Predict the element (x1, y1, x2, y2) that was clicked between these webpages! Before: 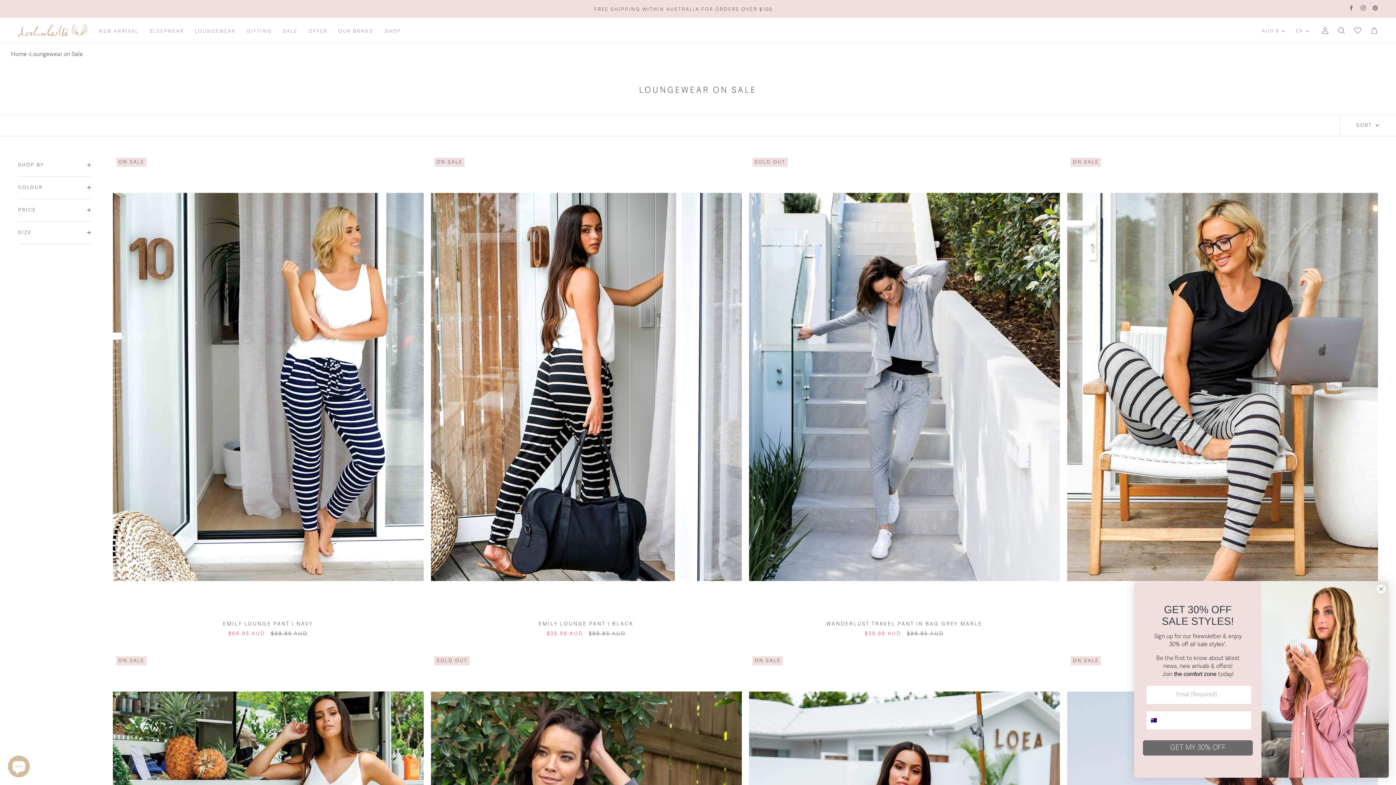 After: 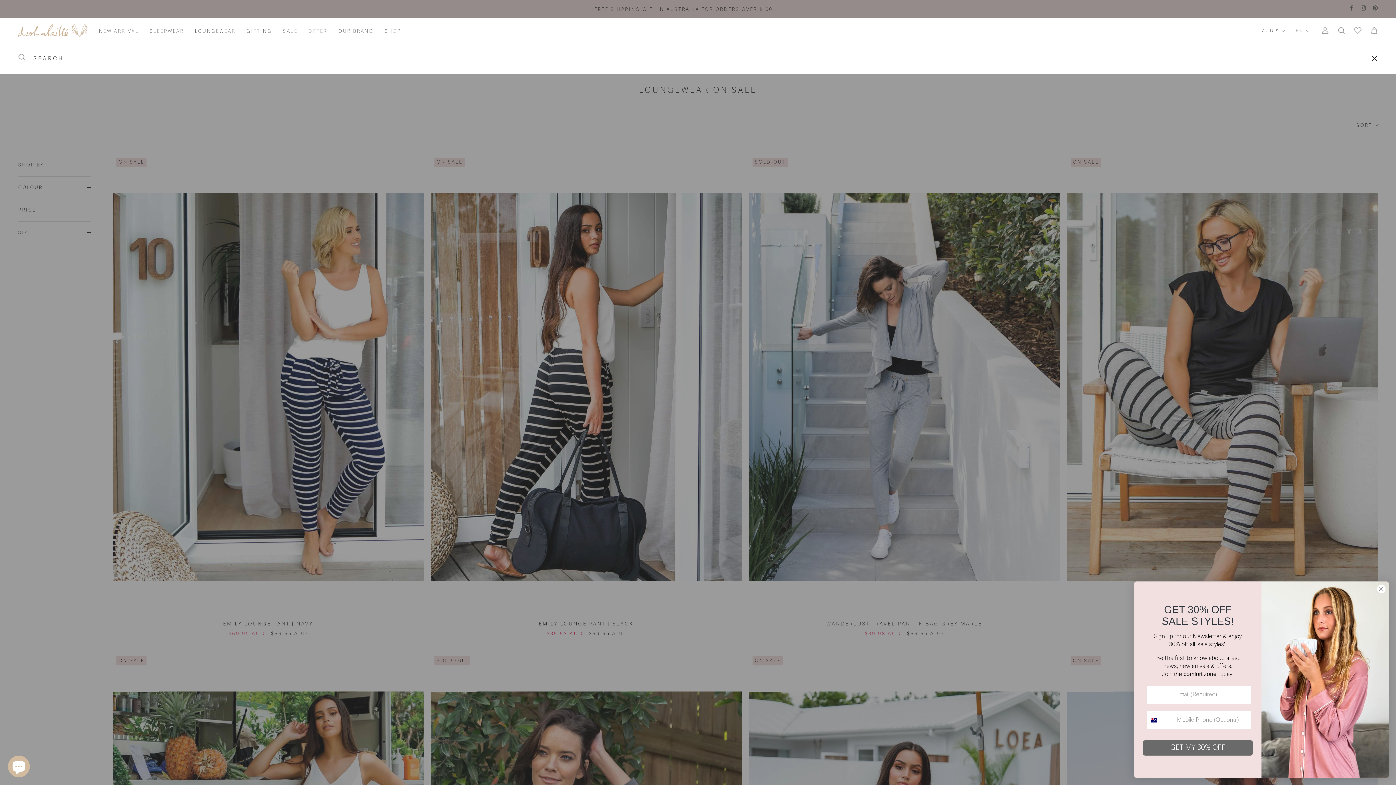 Action: label: Search bbox: (1338, 26, 1345, 34)